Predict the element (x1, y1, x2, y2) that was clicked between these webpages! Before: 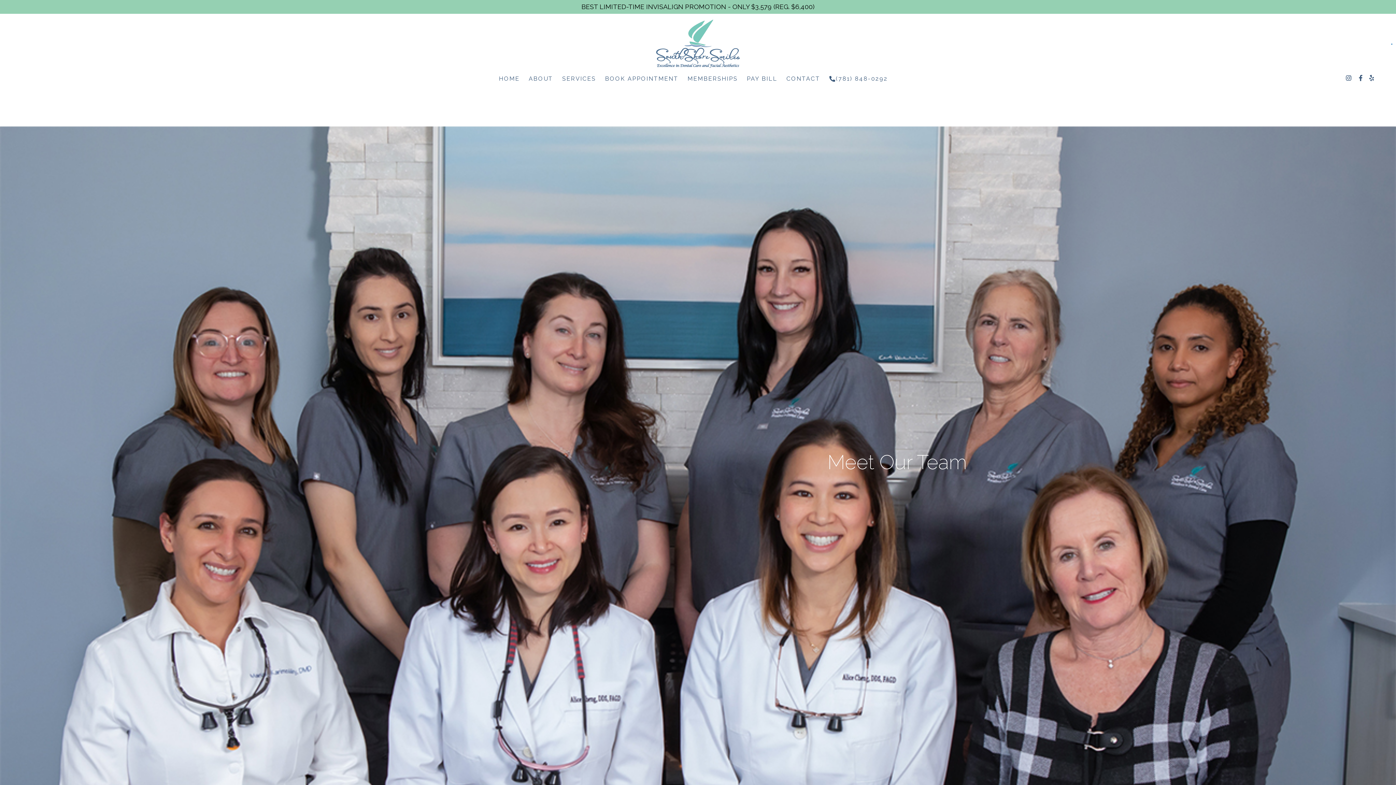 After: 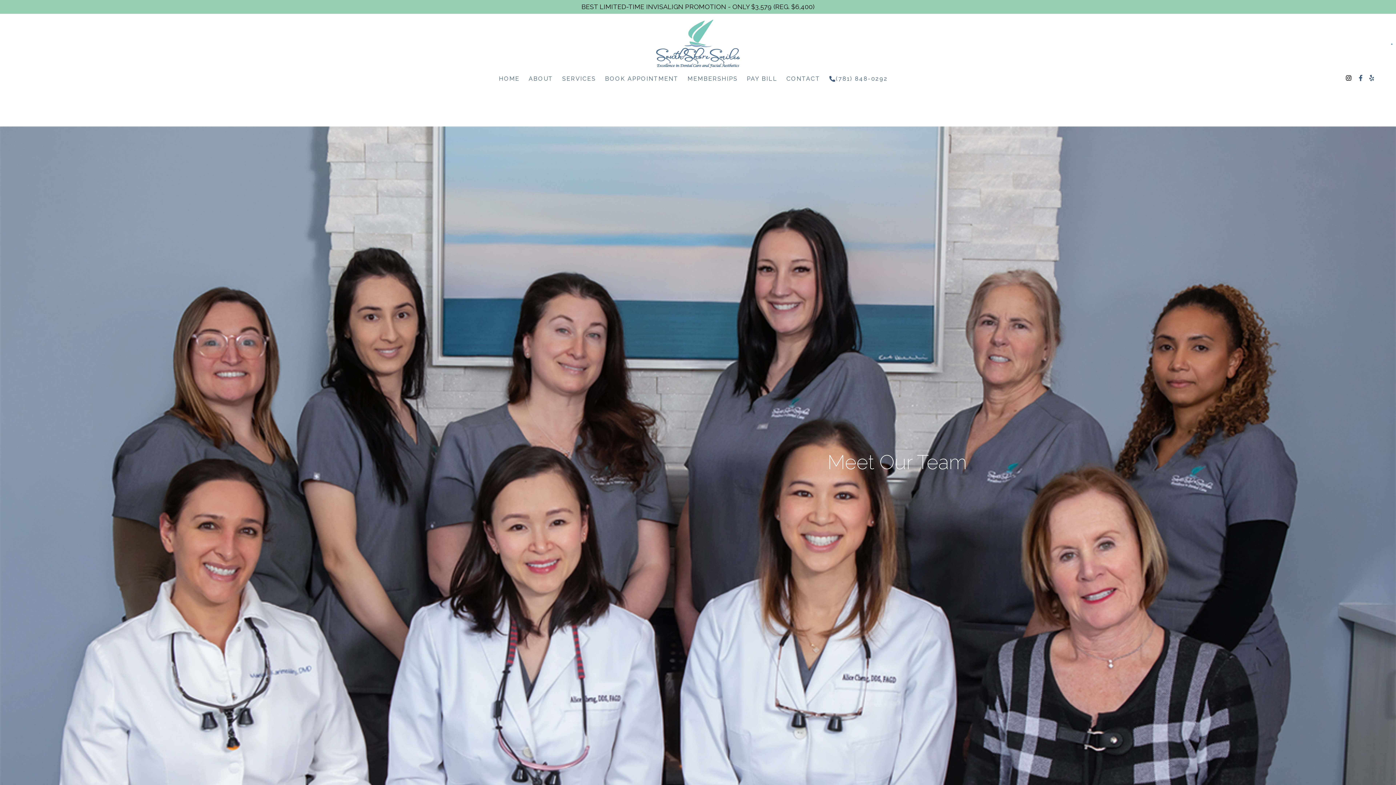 Action: bbox: (1344, 74, 1353, 81)